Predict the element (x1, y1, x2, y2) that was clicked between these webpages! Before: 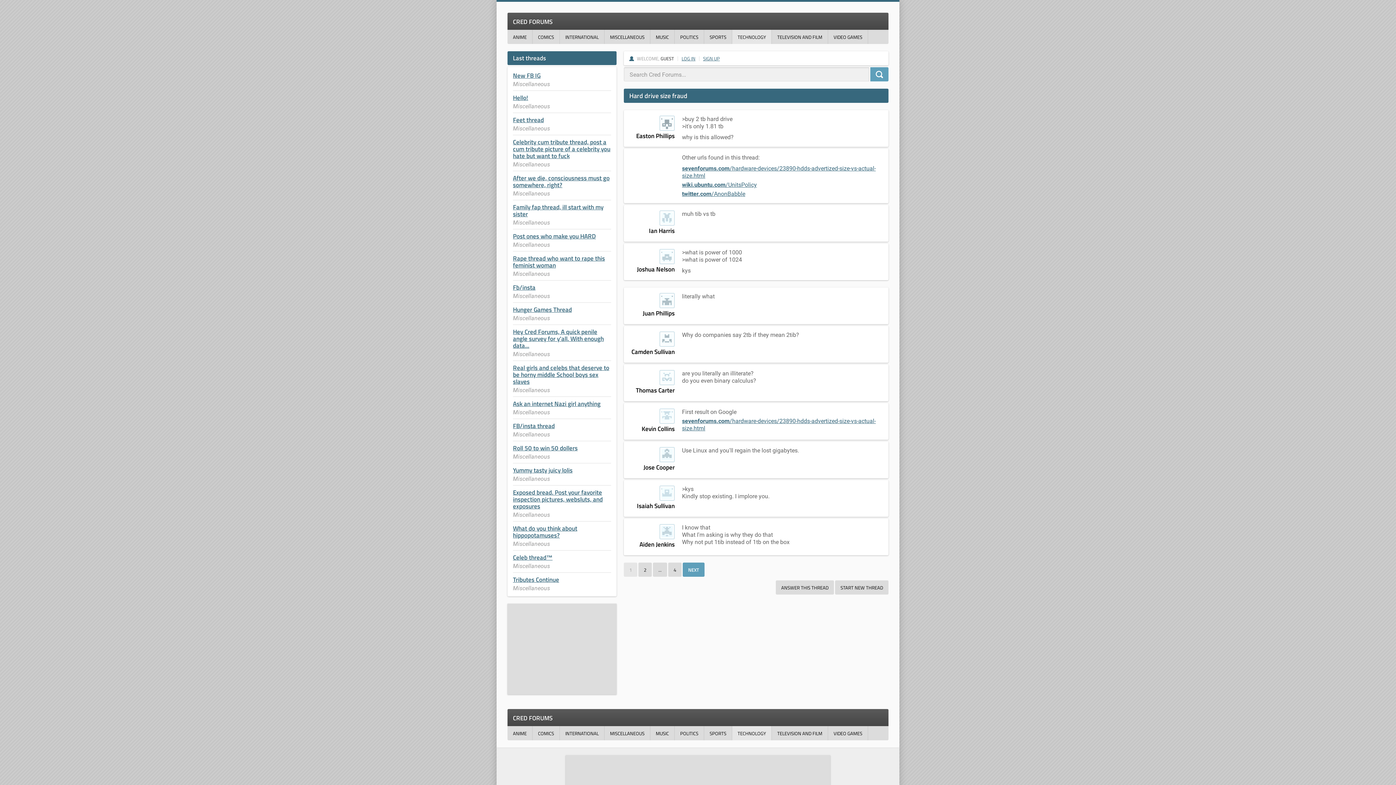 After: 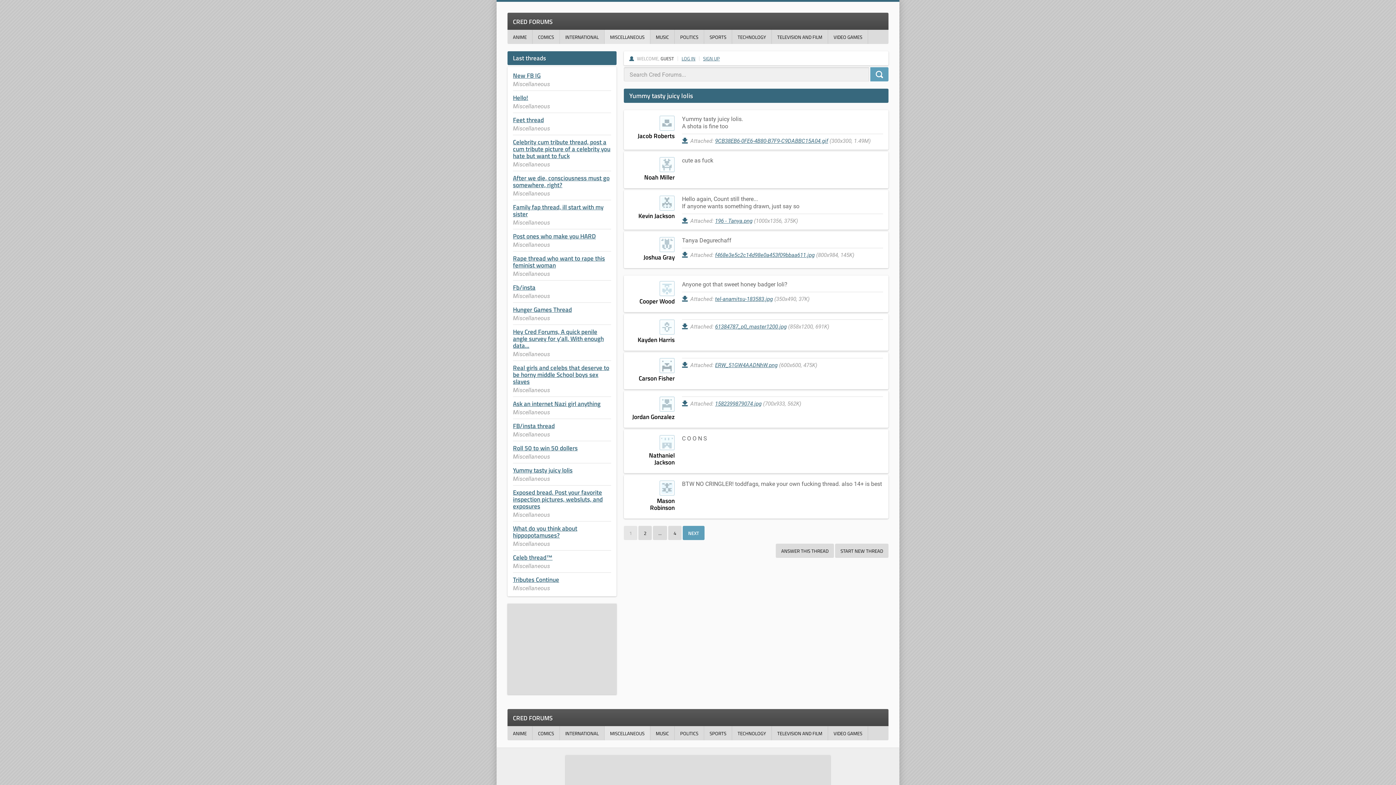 Action: label: Yummy tasty juicy lolis bbox: (513, 465, 572, 475)